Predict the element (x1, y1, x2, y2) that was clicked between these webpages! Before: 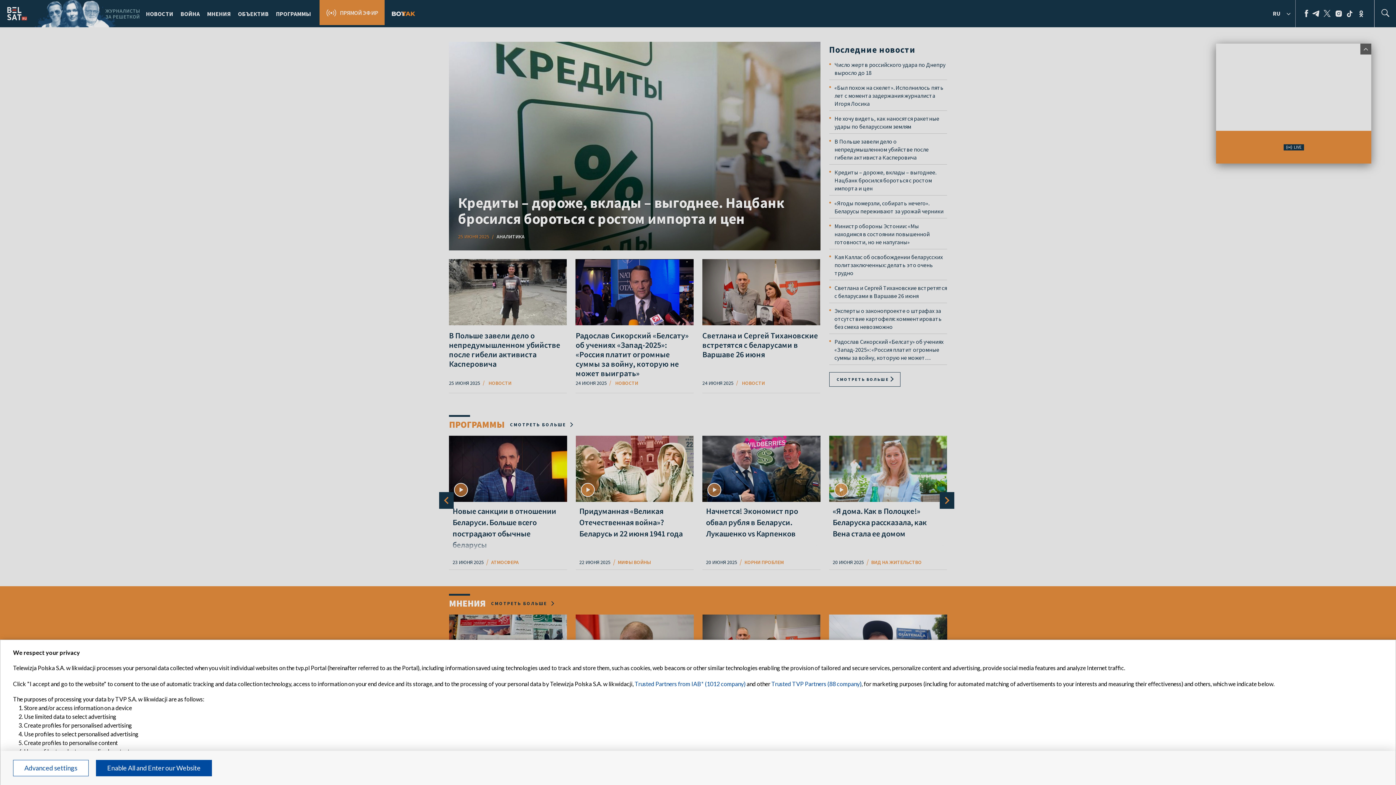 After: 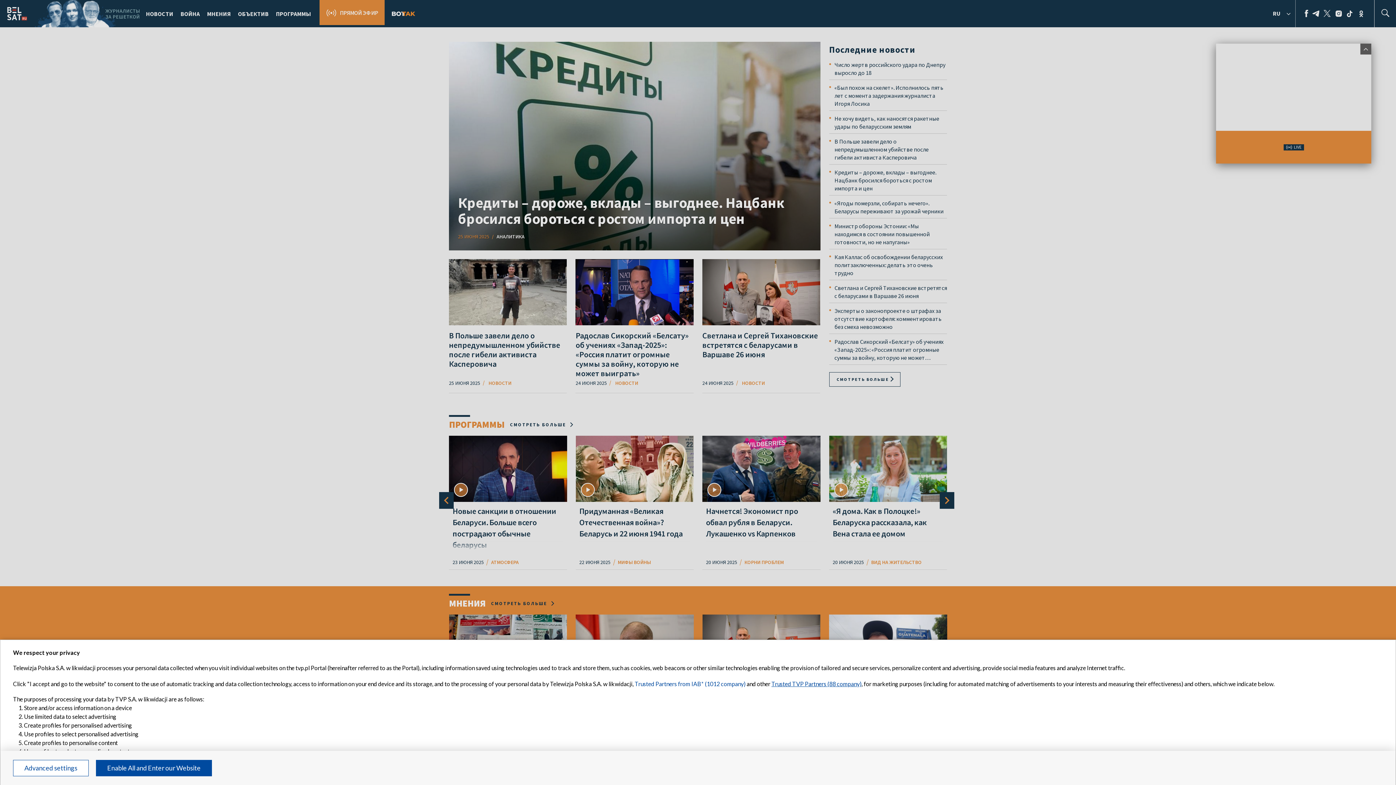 Action: label: Trusted TVP Partners bbox: (729, 680, 784, 687)